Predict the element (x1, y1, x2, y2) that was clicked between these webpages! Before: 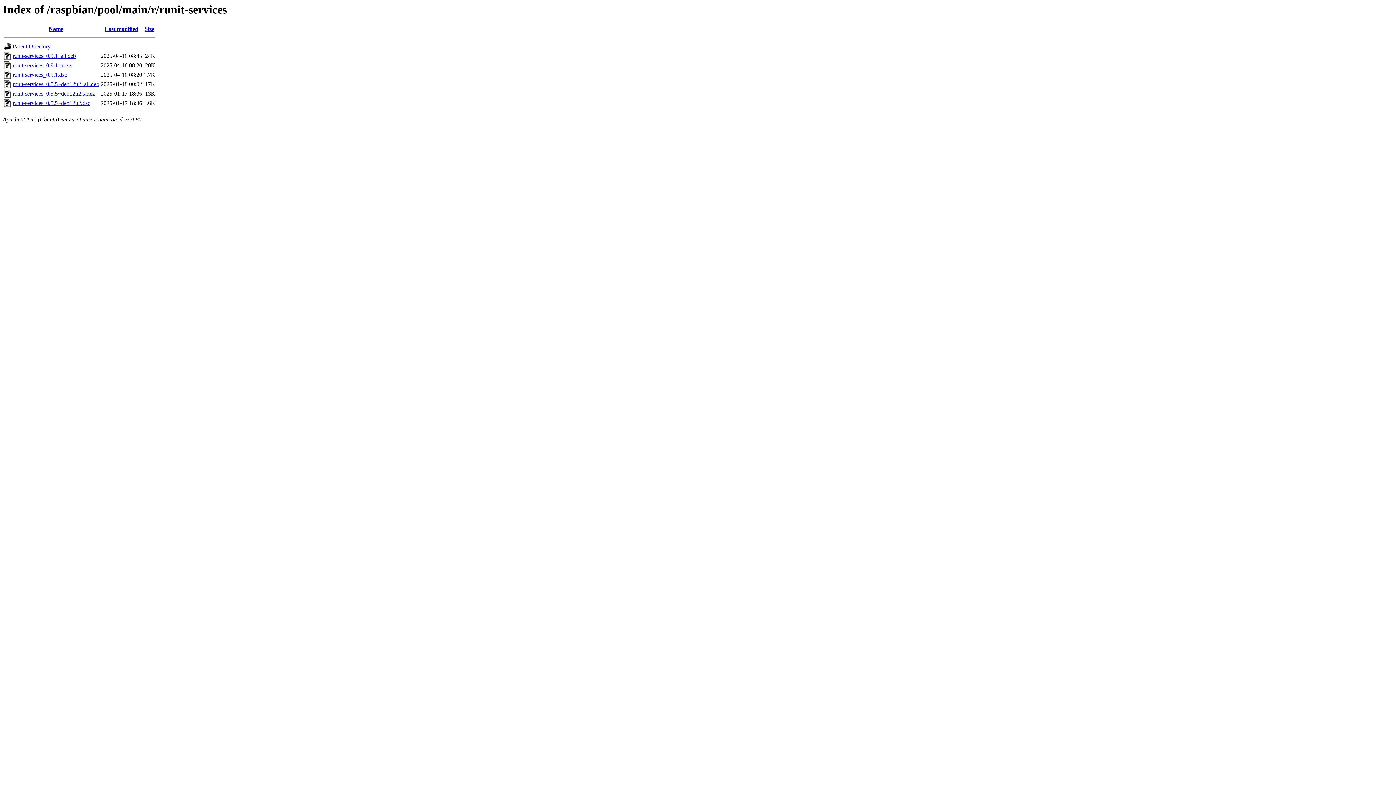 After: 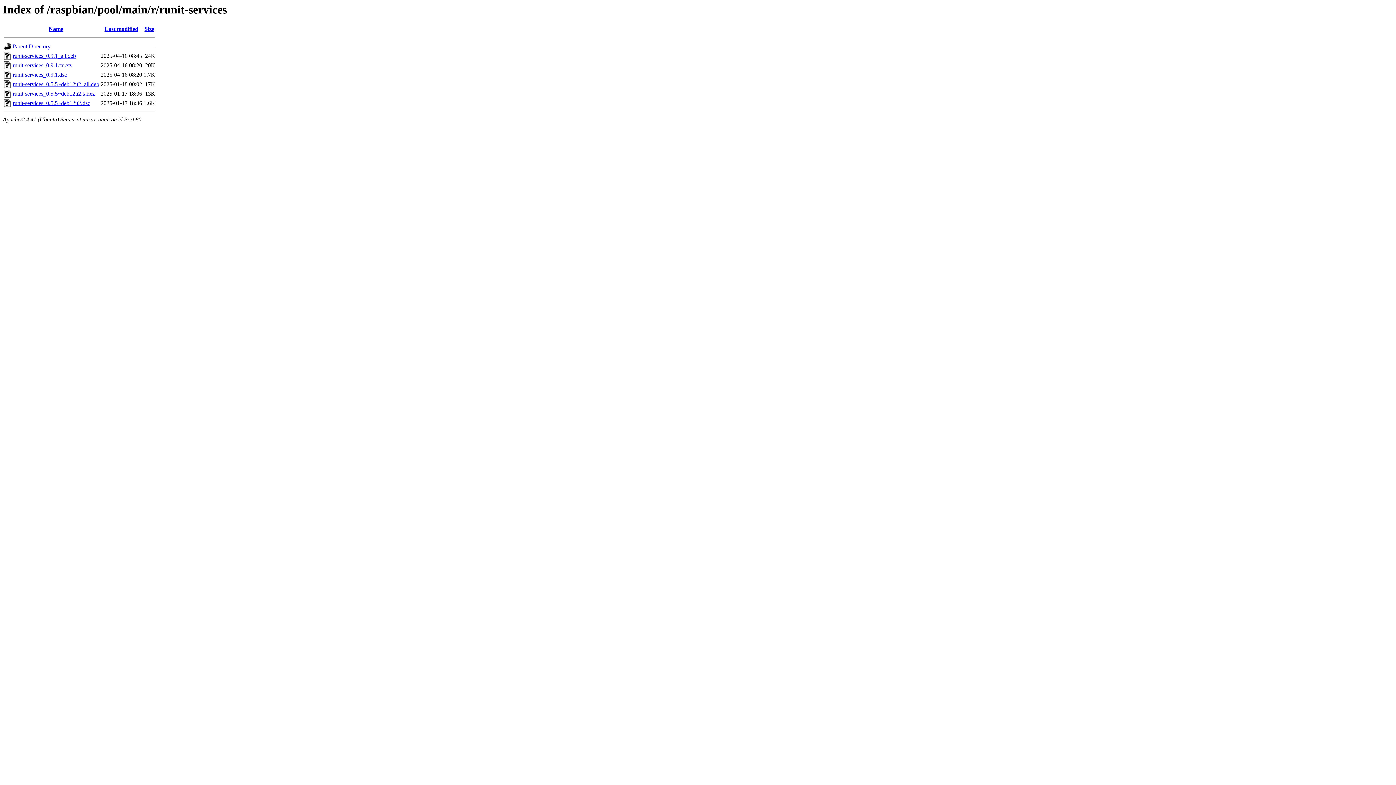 Action: label: runit-services_0.5.5~deb12u2.tar.xz bbox: (12, 90, 94, 96)